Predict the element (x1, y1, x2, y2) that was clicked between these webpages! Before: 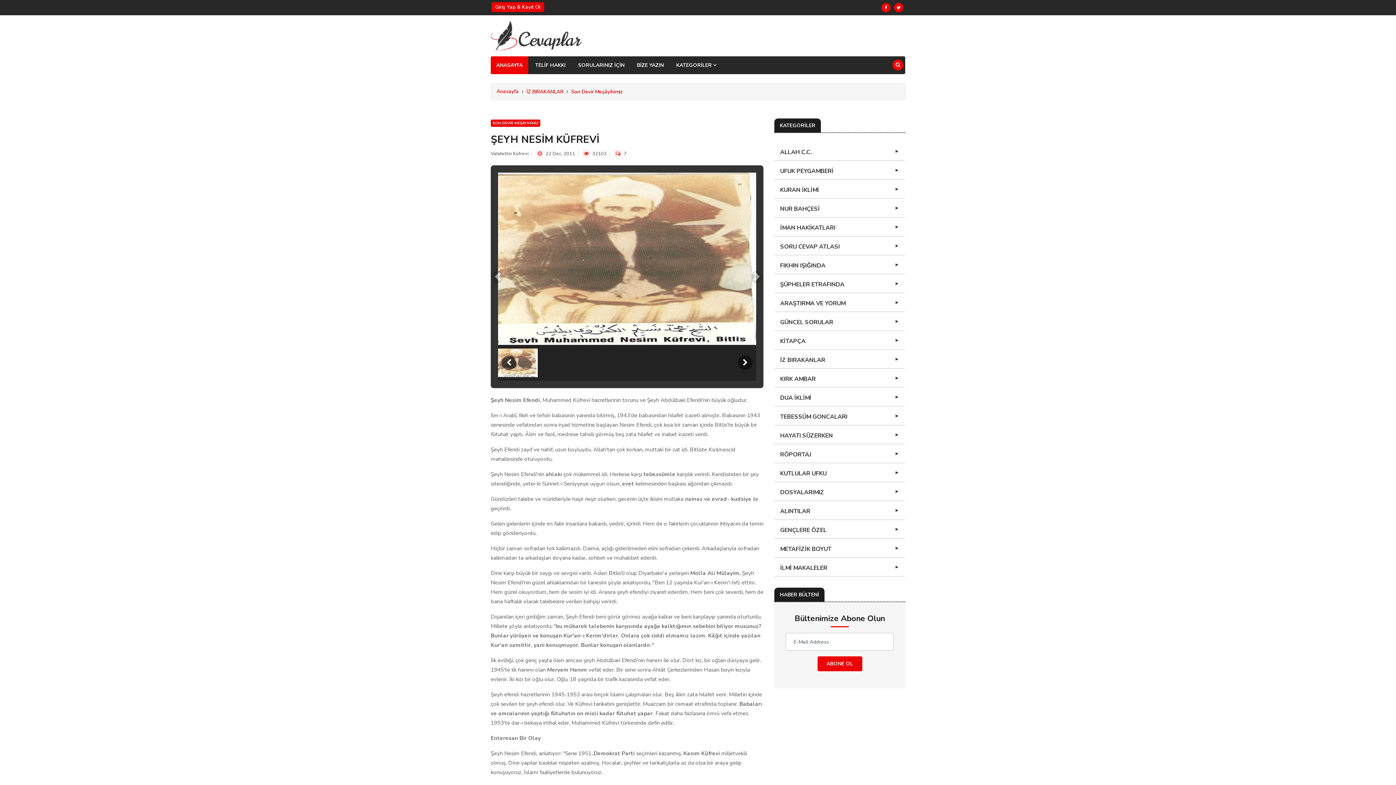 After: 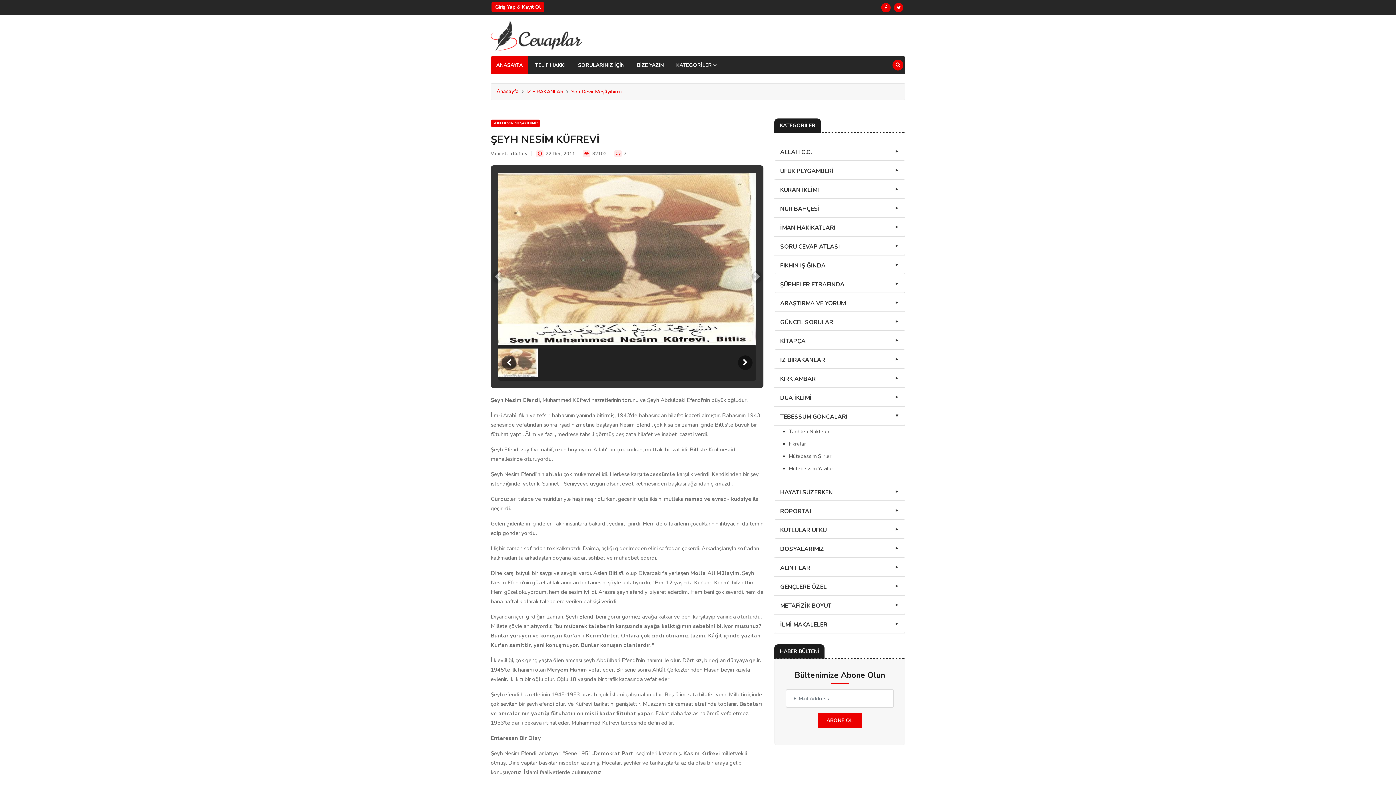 Action: bbox: (774, 408, 905, 425) label: TEBESSÜM GONCALARI